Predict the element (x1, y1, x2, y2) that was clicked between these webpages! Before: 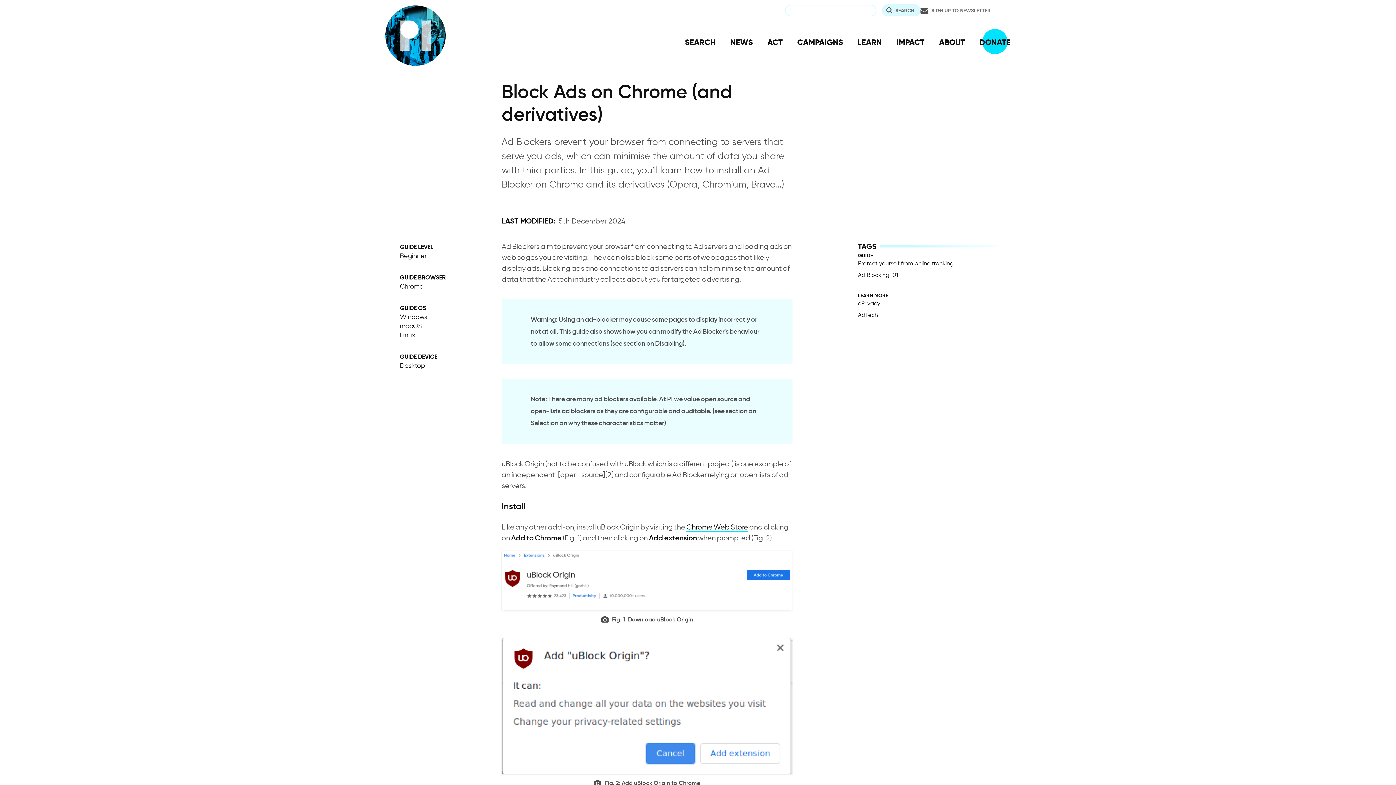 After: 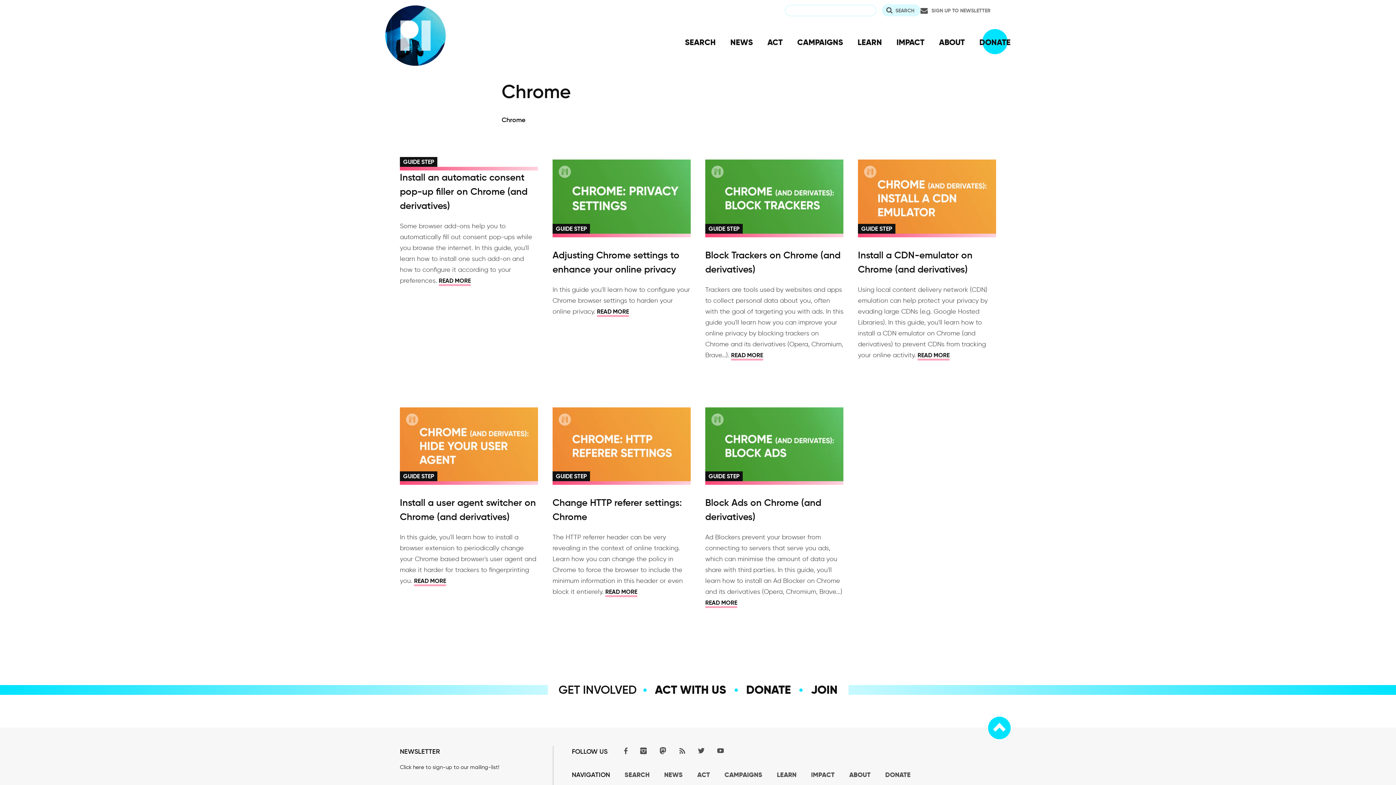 Action: bbox: (400, 280, 423, 291) label: Chrome